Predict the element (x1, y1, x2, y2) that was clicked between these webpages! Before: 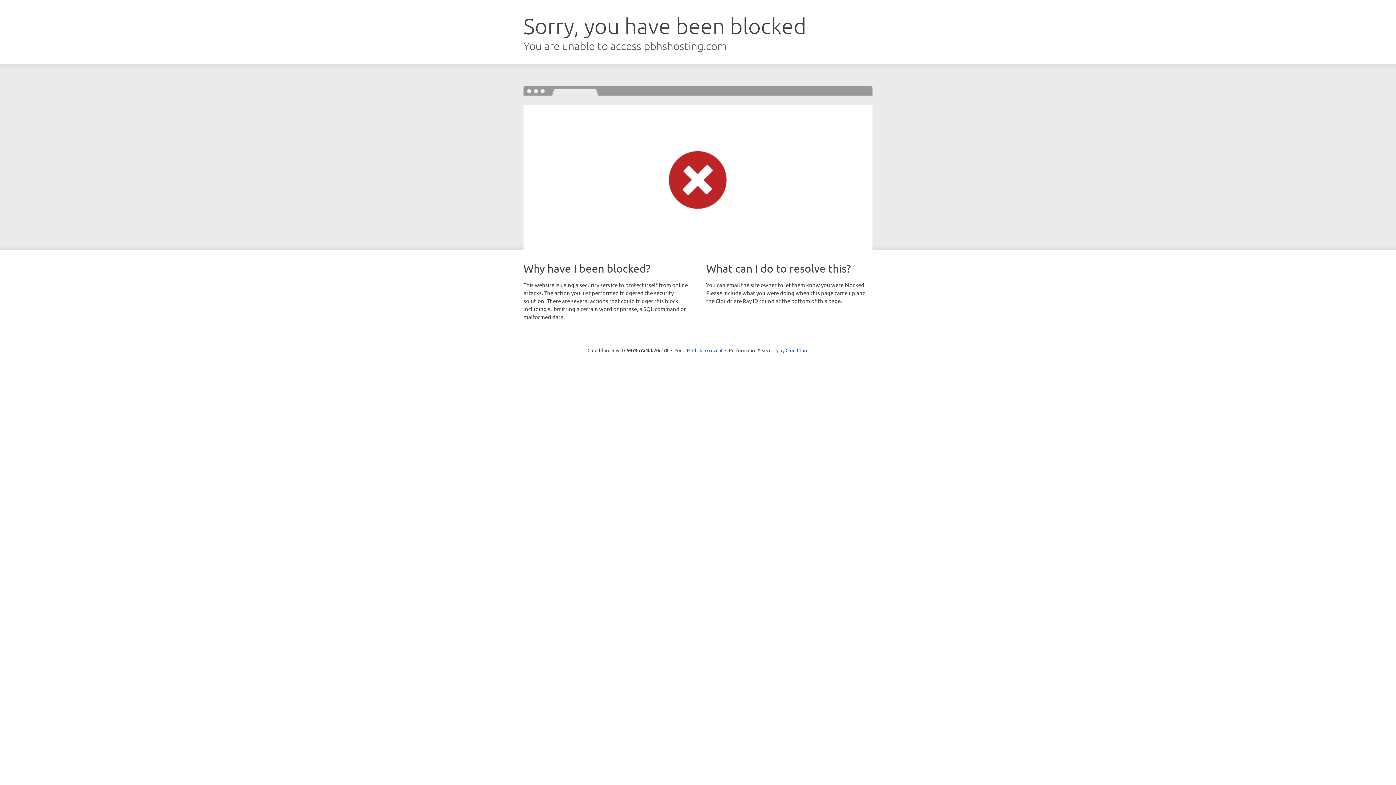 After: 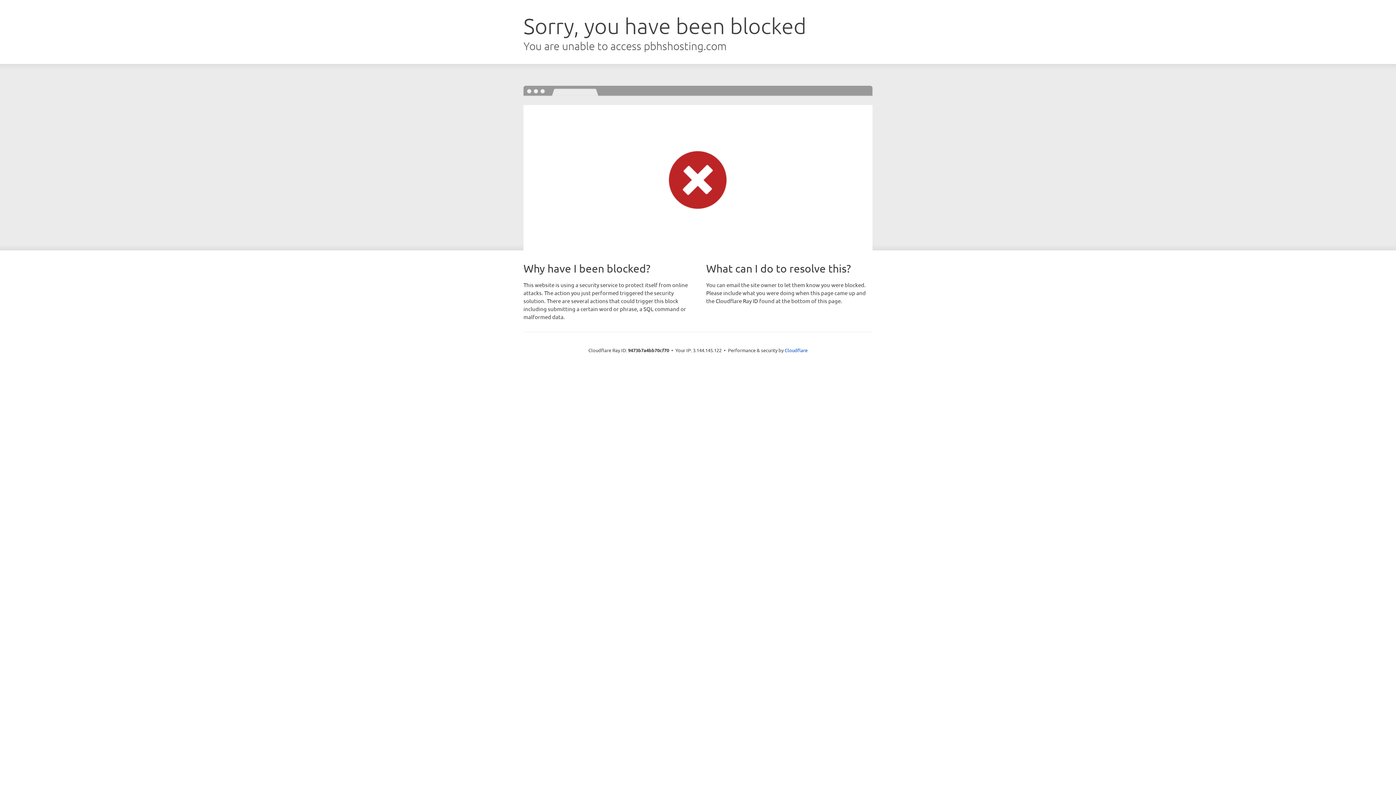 Action: label: Click to reveal bbox: (692, 346, 722, 353)